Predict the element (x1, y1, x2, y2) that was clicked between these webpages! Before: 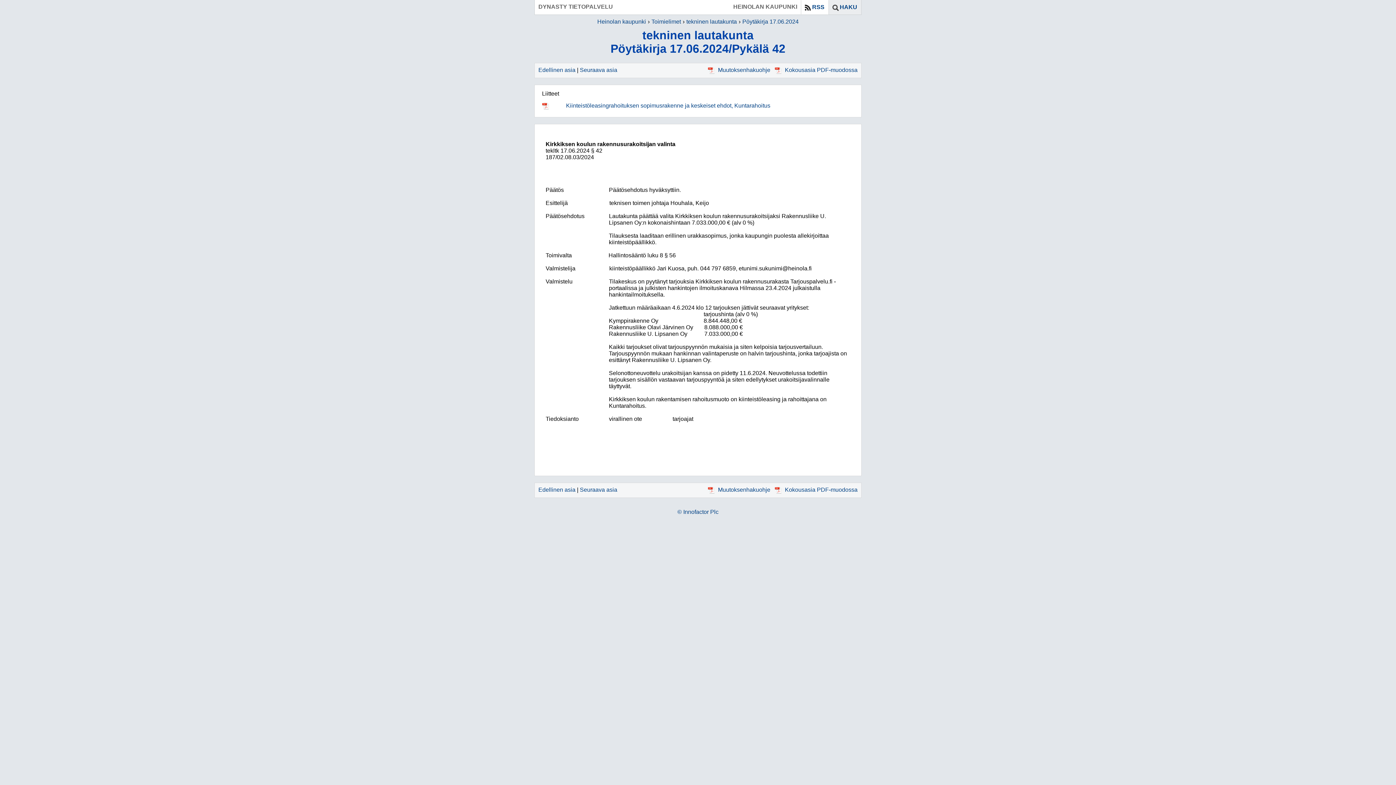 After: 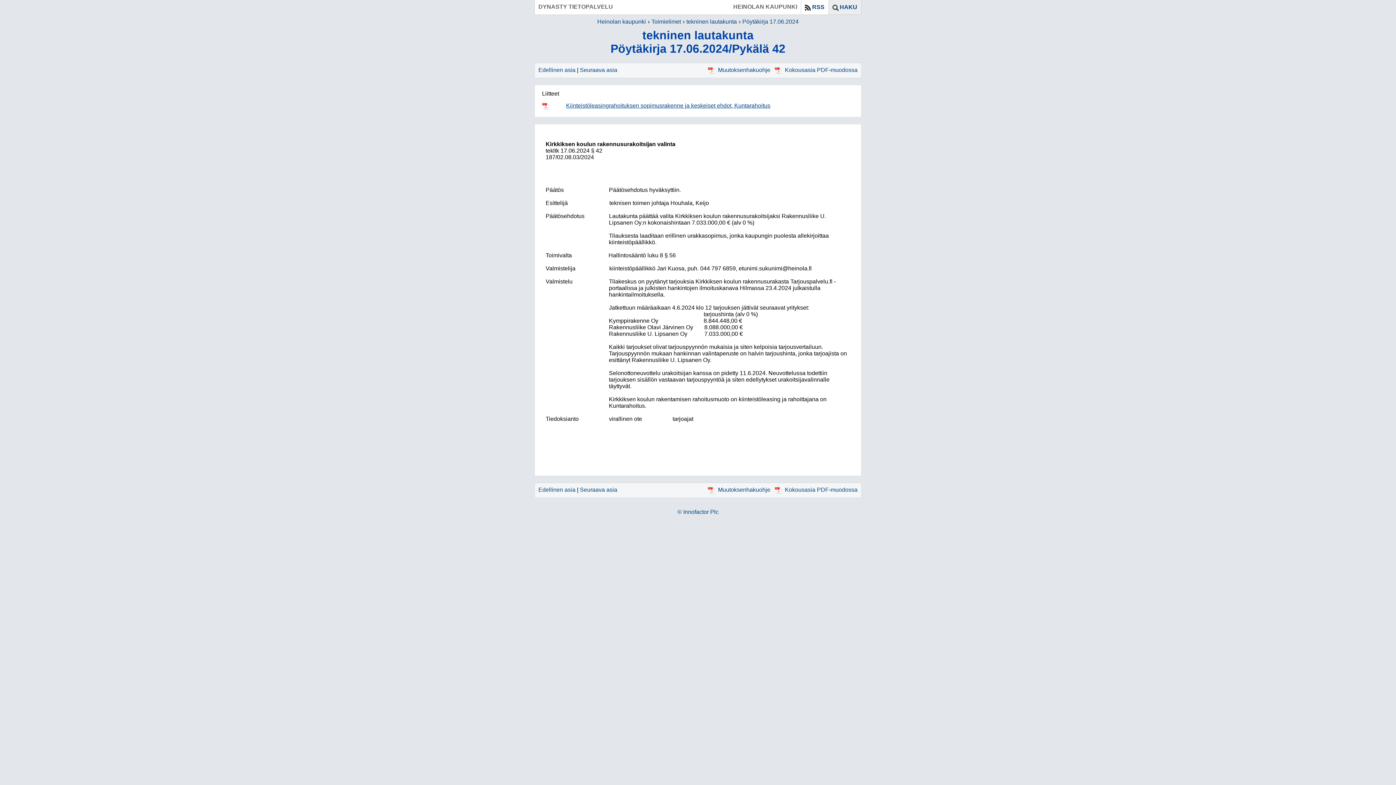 Action: label: Kiinteistöleasingrahoituksen sopimusrakenne ja keskeiset ehdot, Kuntarahoitus bbox: (566, 102, 770, 108)